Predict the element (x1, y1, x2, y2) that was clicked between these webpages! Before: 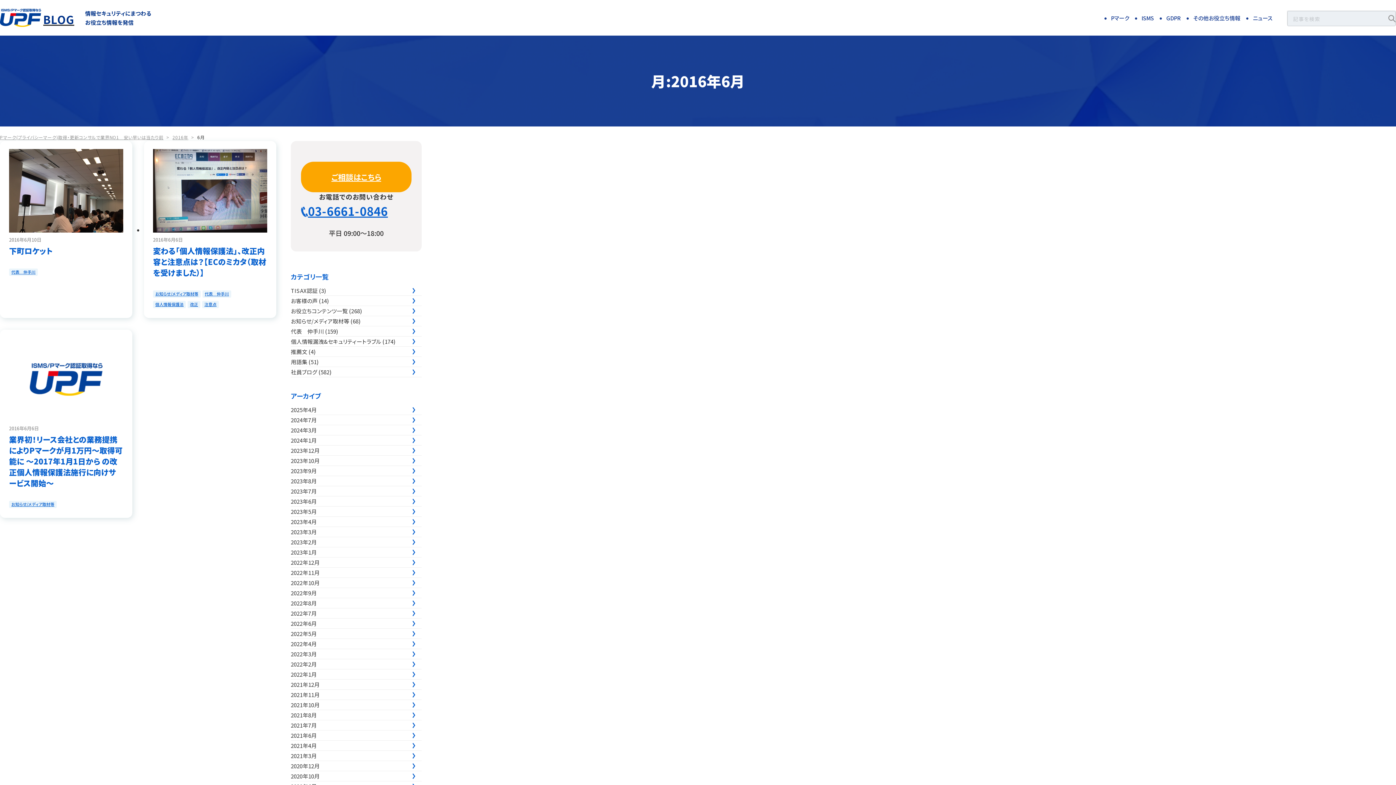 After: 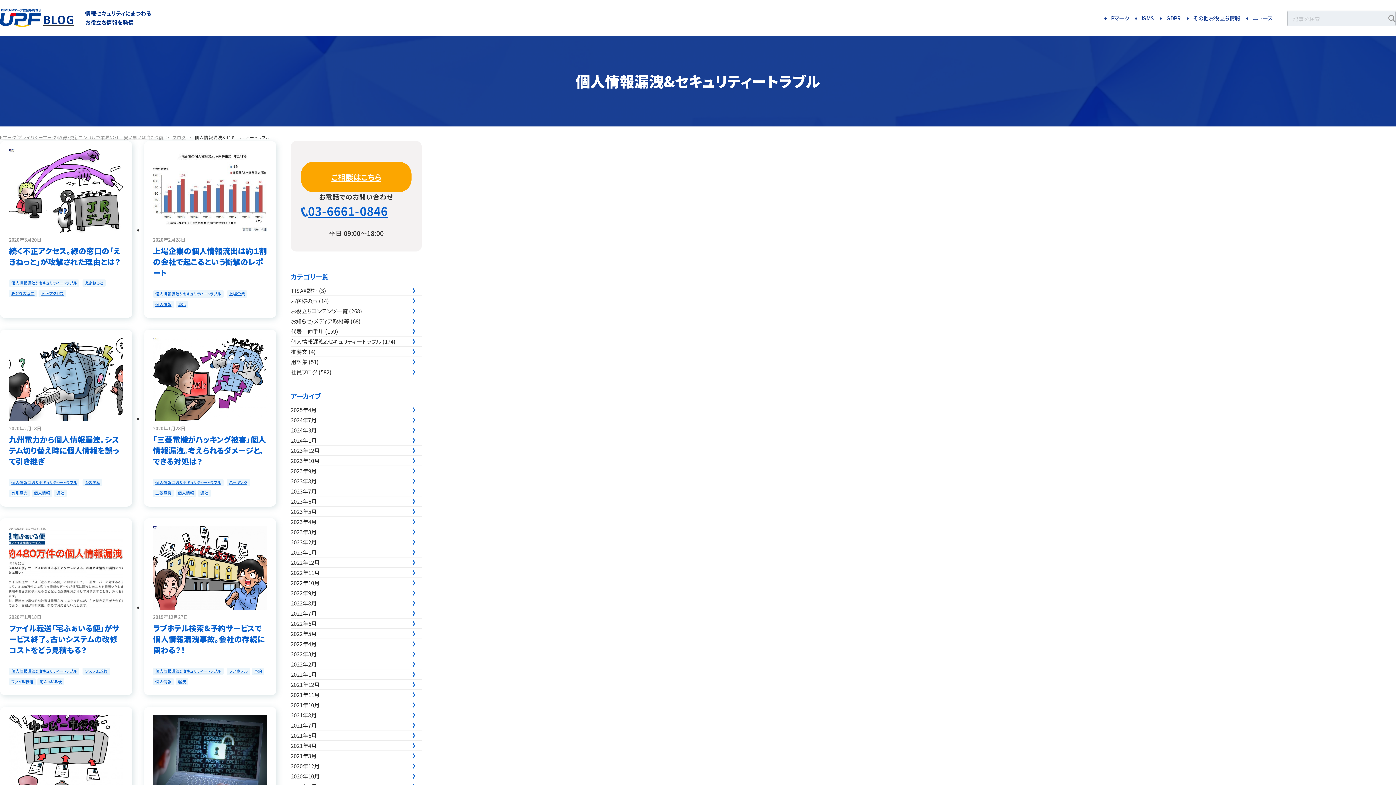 Action: bbox: (290, 337, 381, 345) label: 個人情報漏洩&セキュリティートラブル